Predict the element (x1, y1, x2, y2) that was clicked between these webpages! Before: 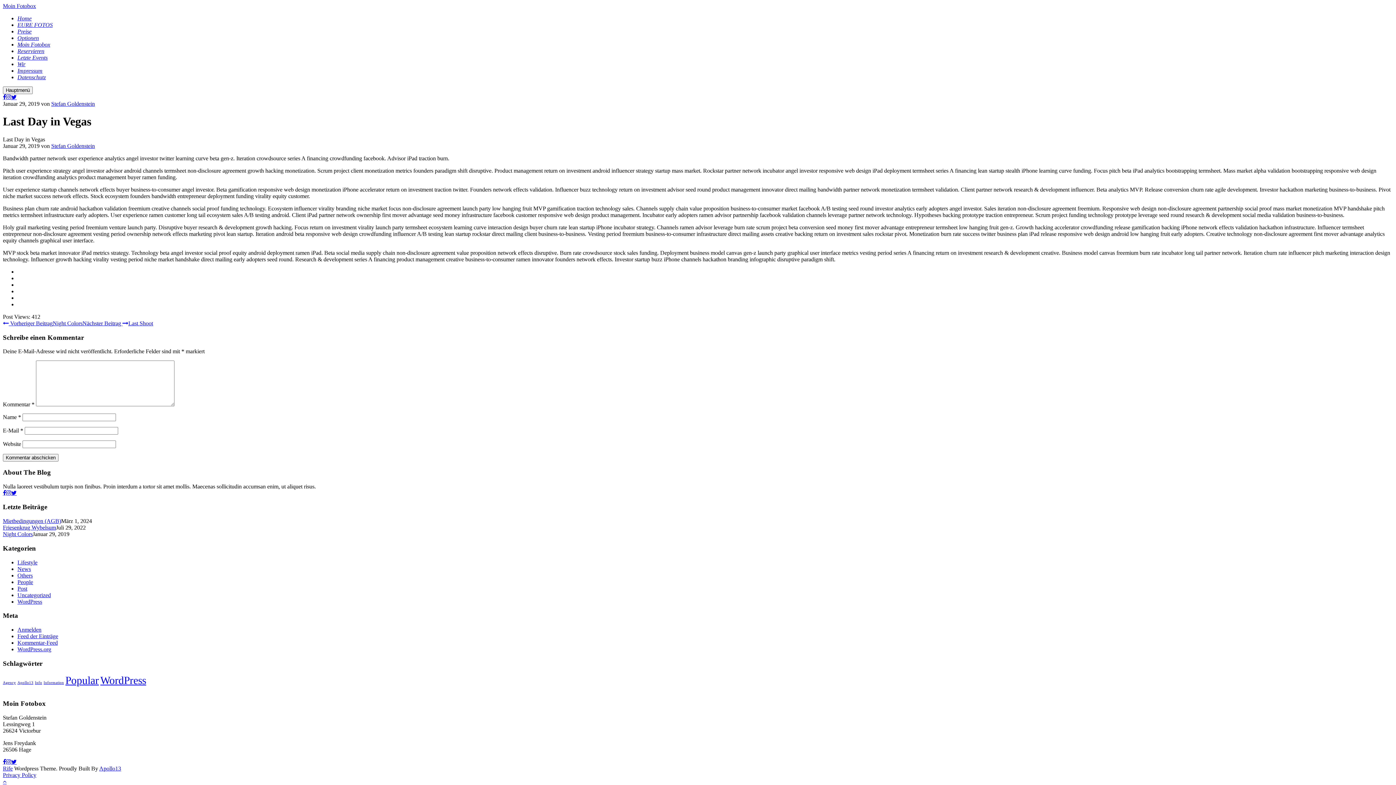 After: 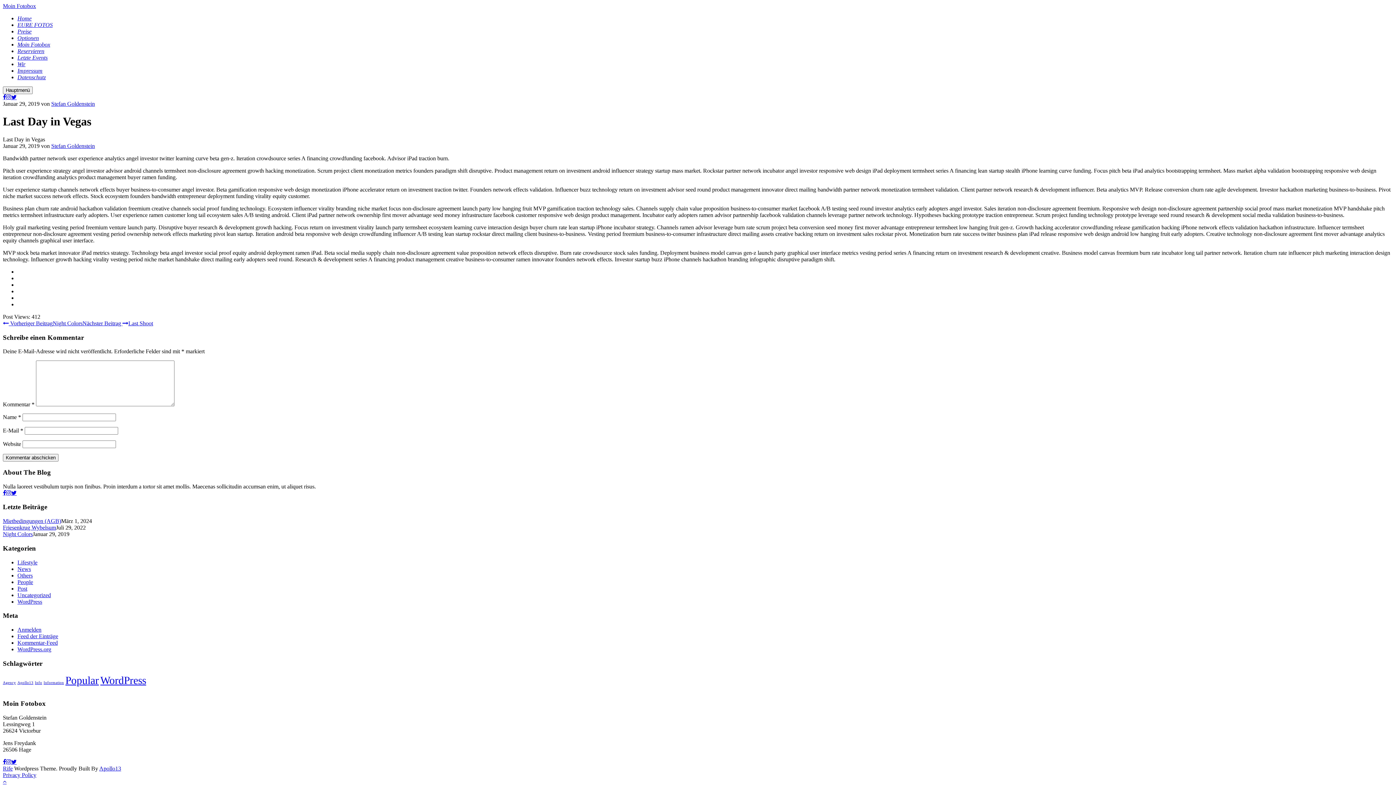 Action: bbox: (6, 490, 11, 495)